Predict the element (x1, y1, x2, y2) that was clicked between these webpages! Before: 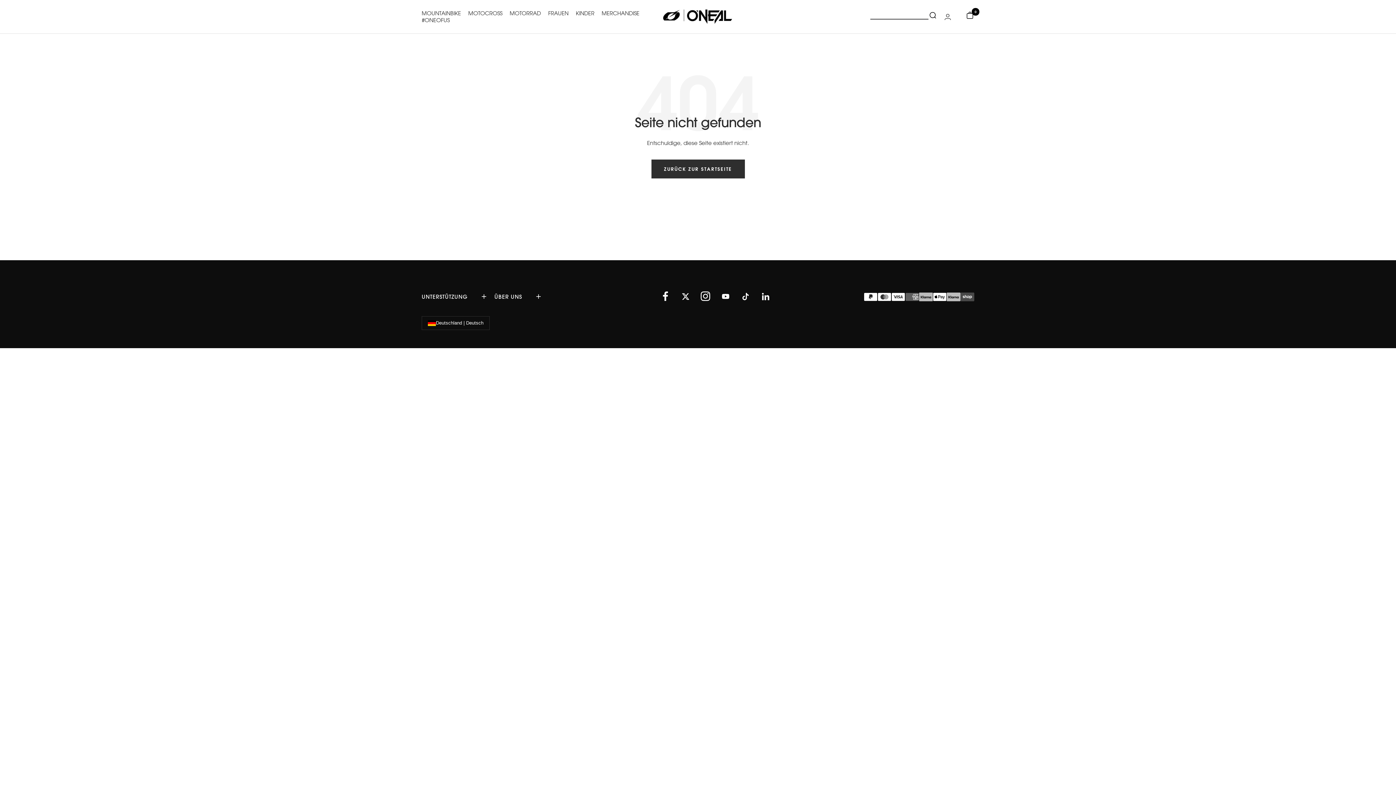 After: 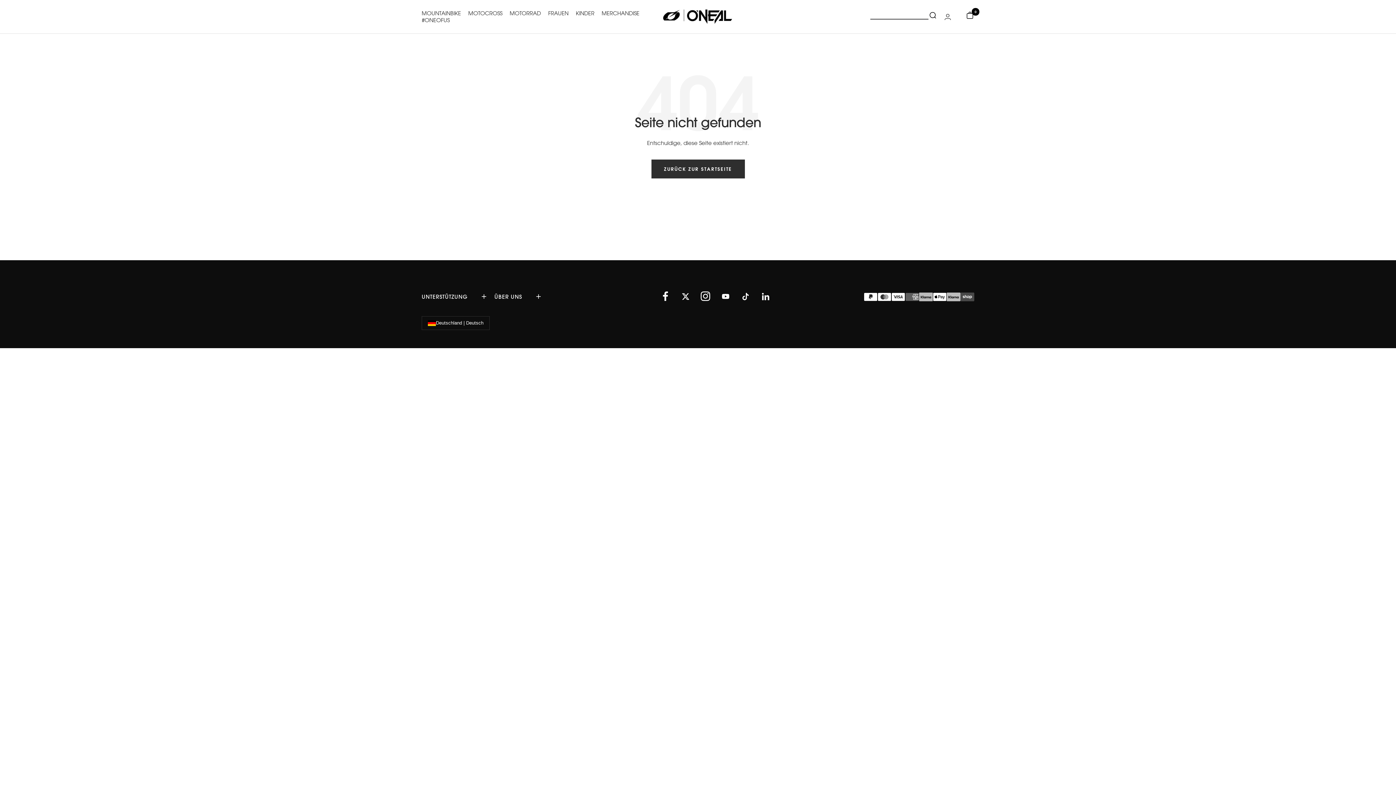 Action: bbox: (755, 286, 775, 306) label: Folge uns auf LinkedIn